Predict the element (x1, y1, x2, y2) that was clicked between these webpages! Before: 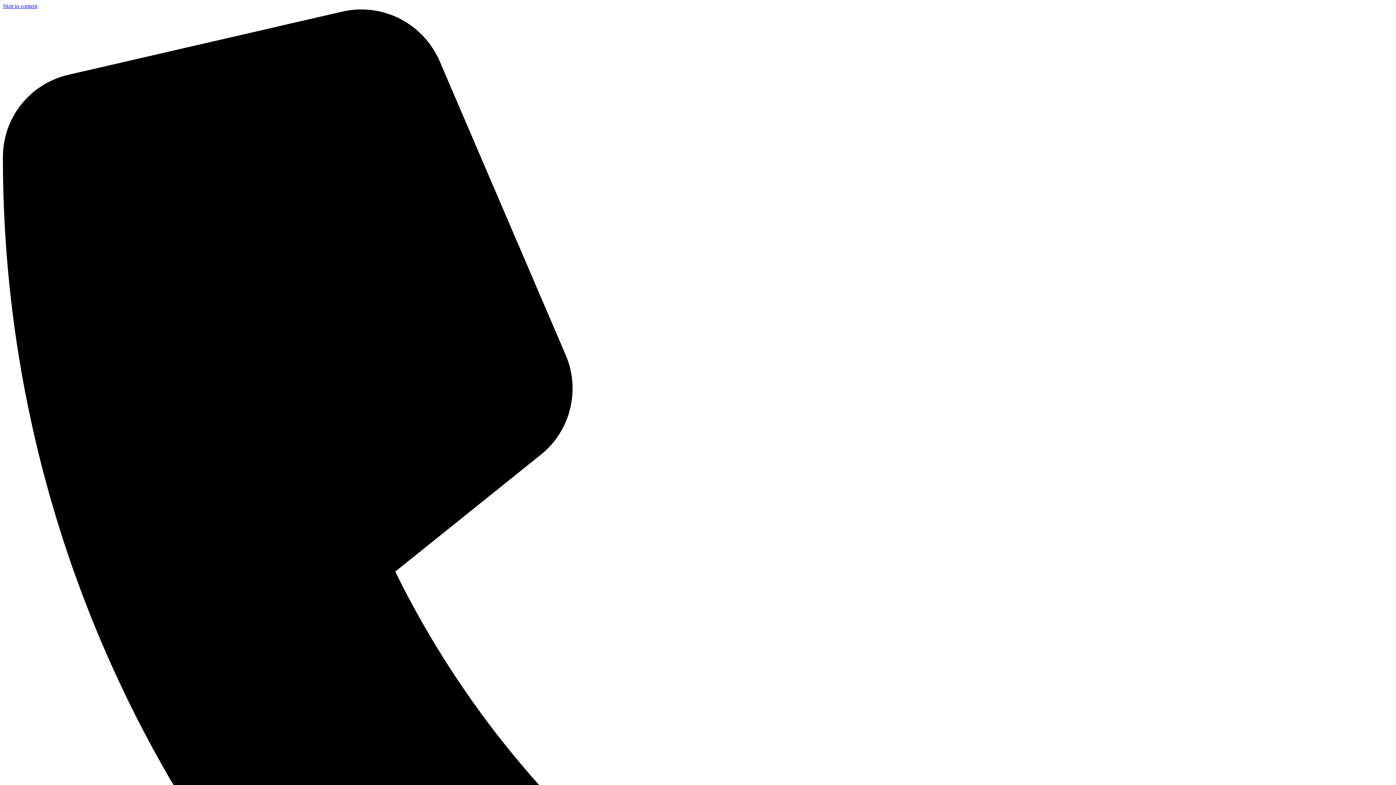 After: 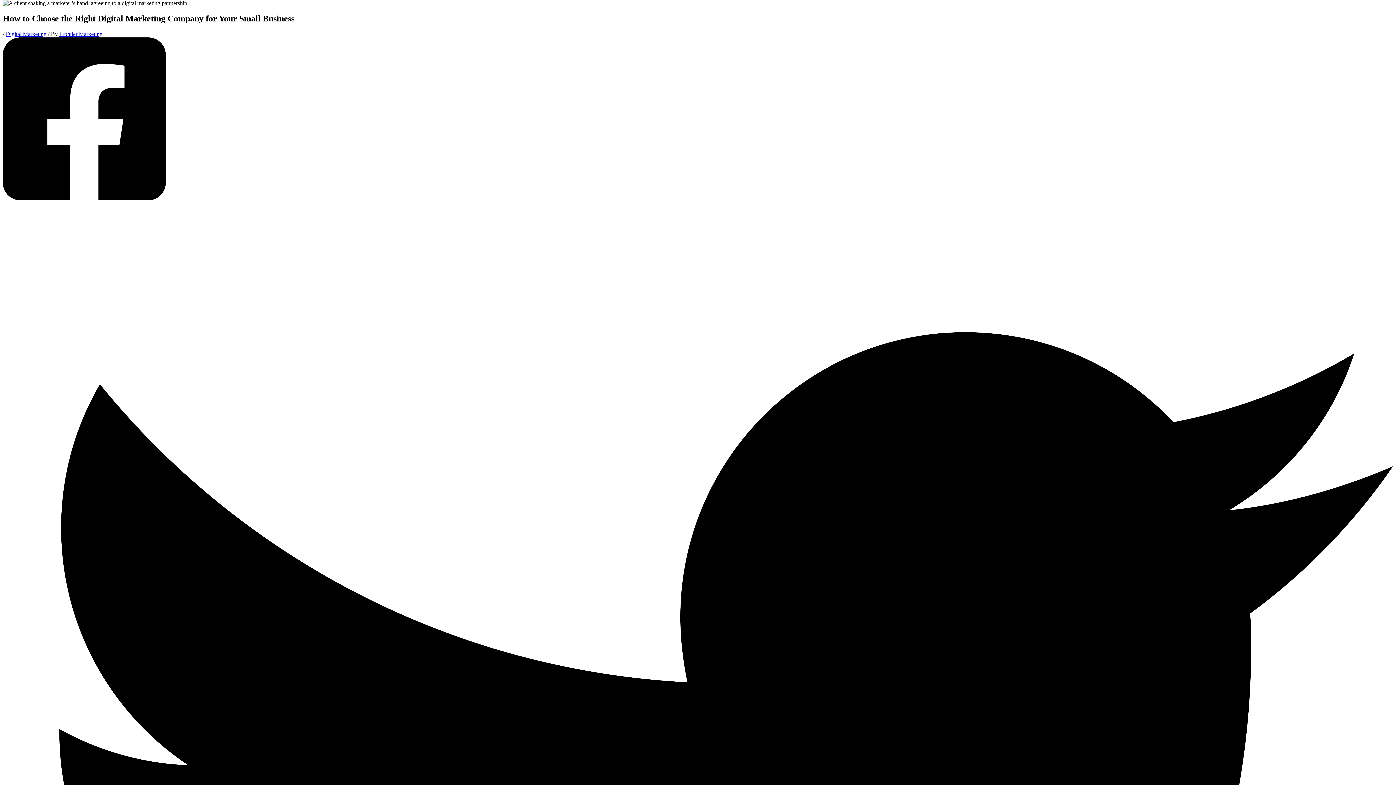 Action: label: Skip to content bbox: (2, 2, 37, 9)